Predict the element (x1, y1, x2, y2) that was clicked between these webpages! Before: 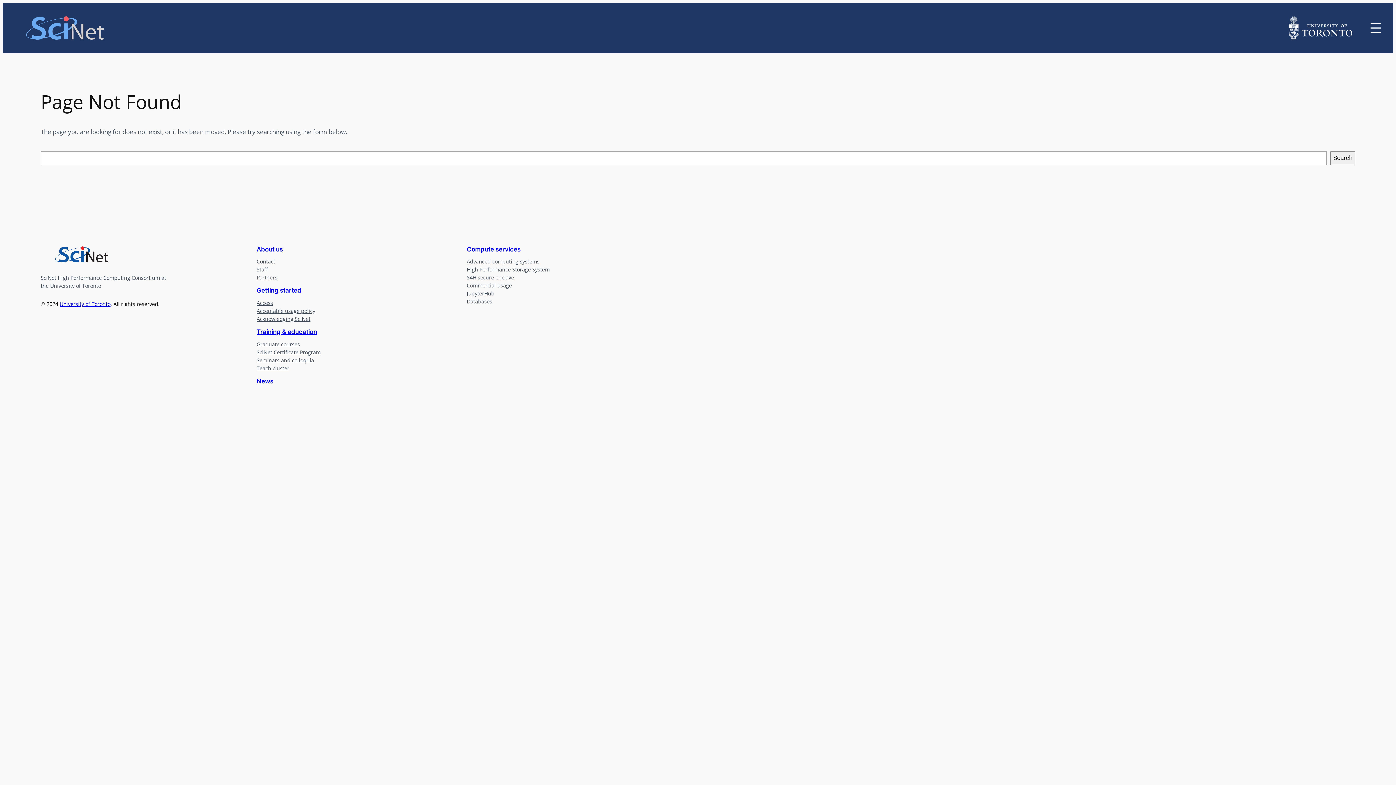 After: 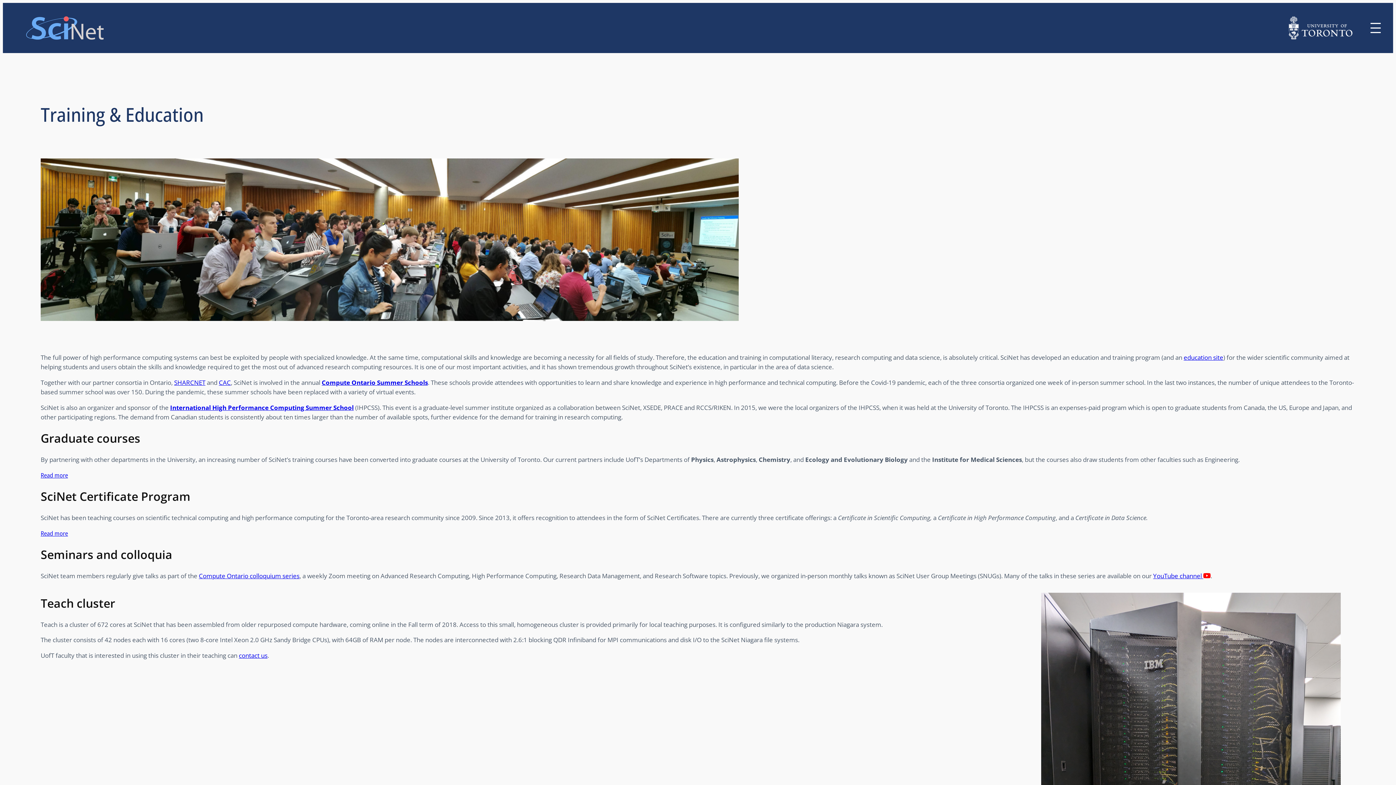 Action: bbox: (256, 328, 317, 335) label: Training & education